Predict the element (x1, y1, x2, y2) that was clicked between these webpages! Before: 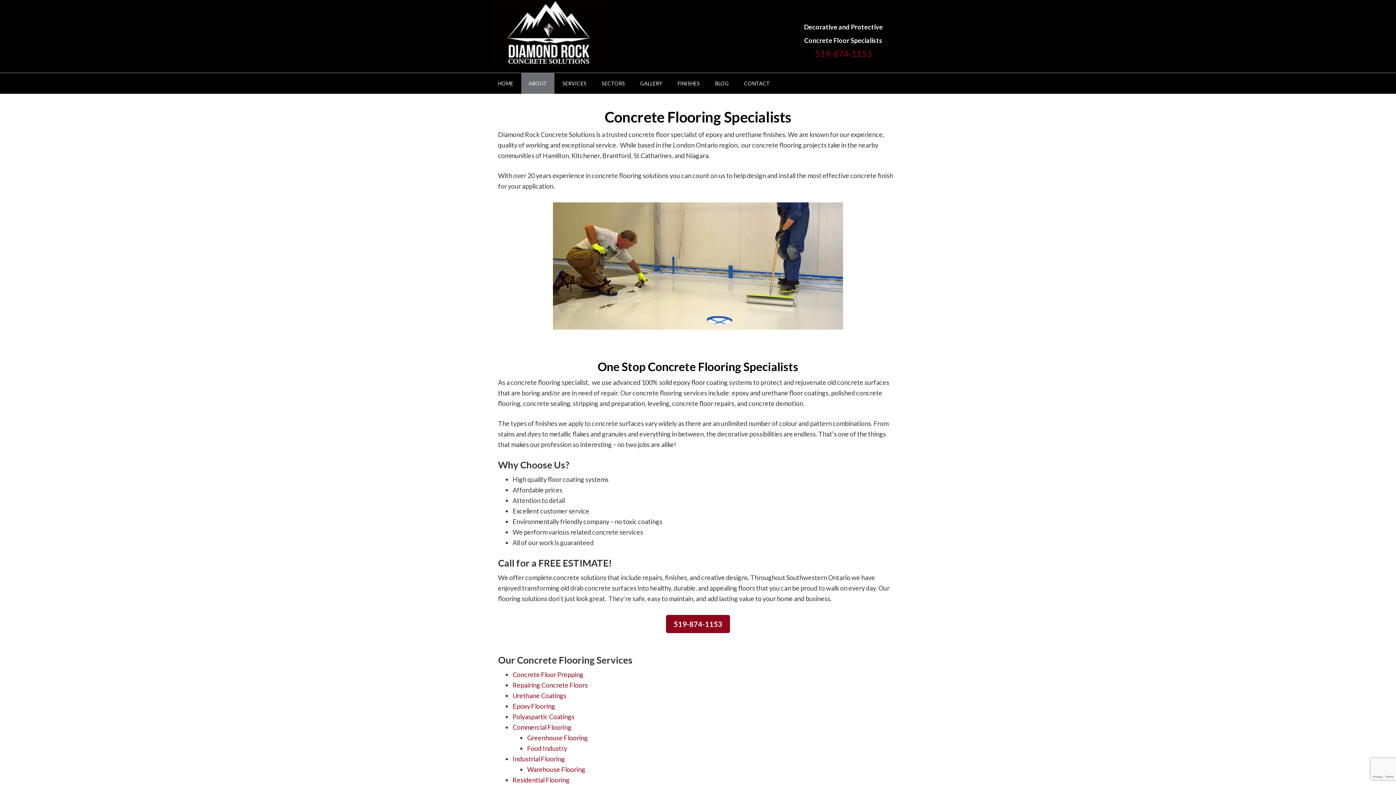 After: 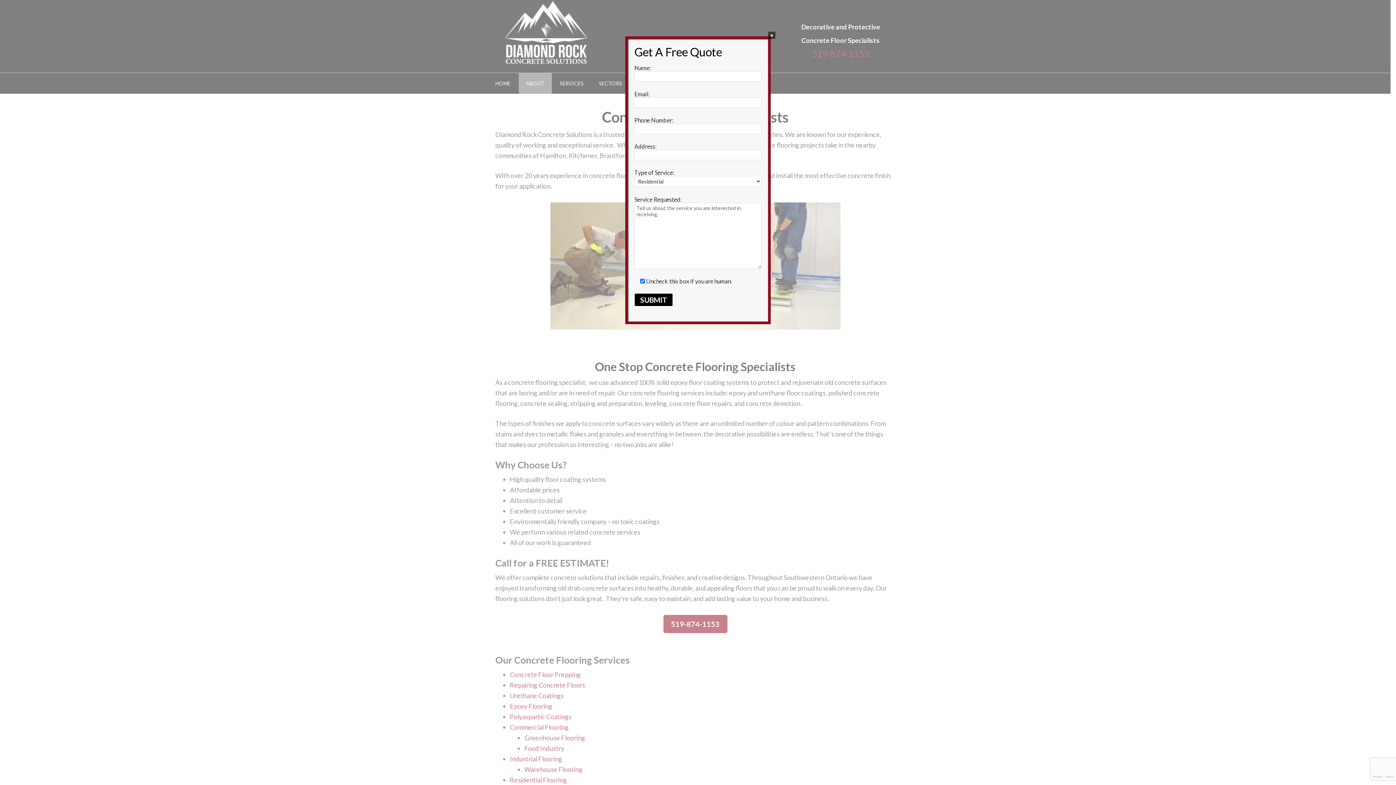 Action: bbox: (666, 615, 730, 633) label: 519-874-1153